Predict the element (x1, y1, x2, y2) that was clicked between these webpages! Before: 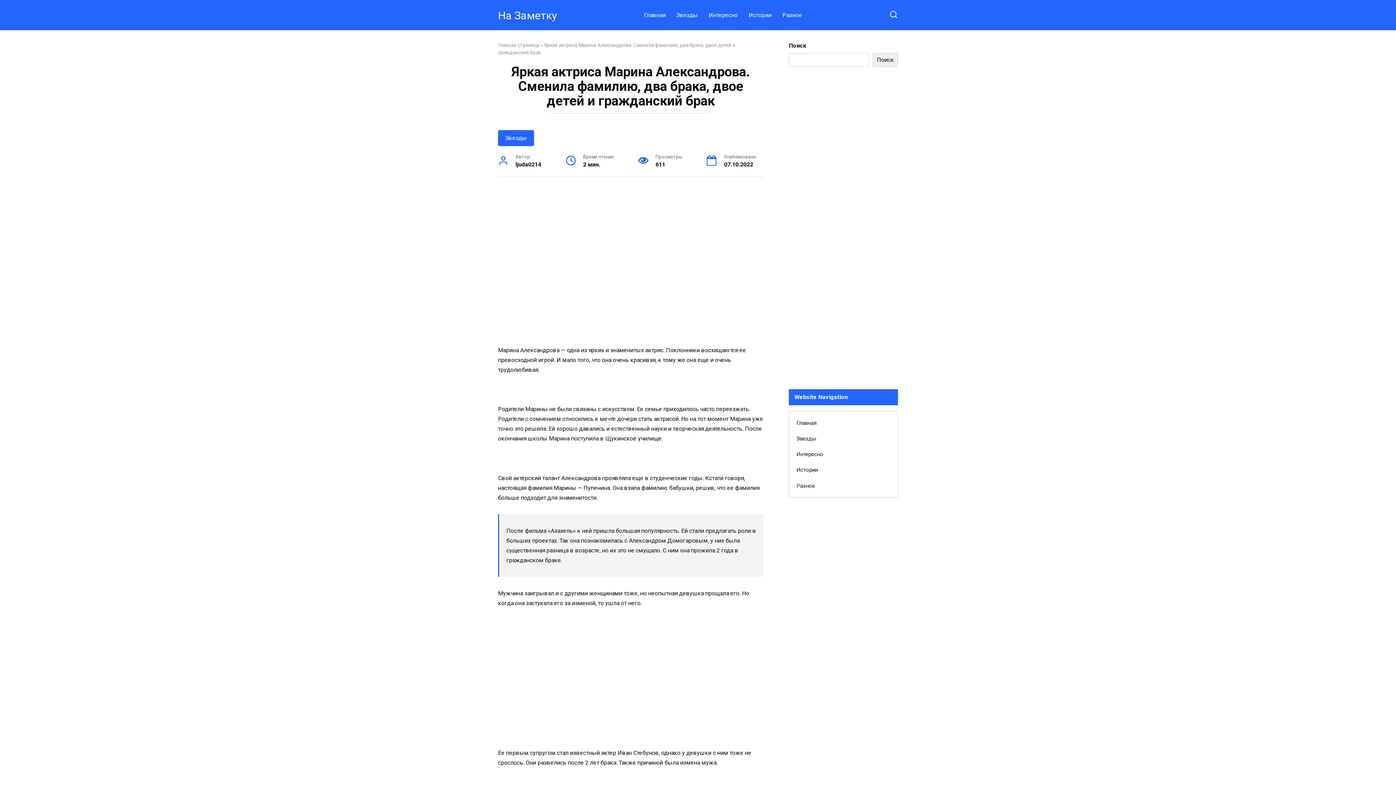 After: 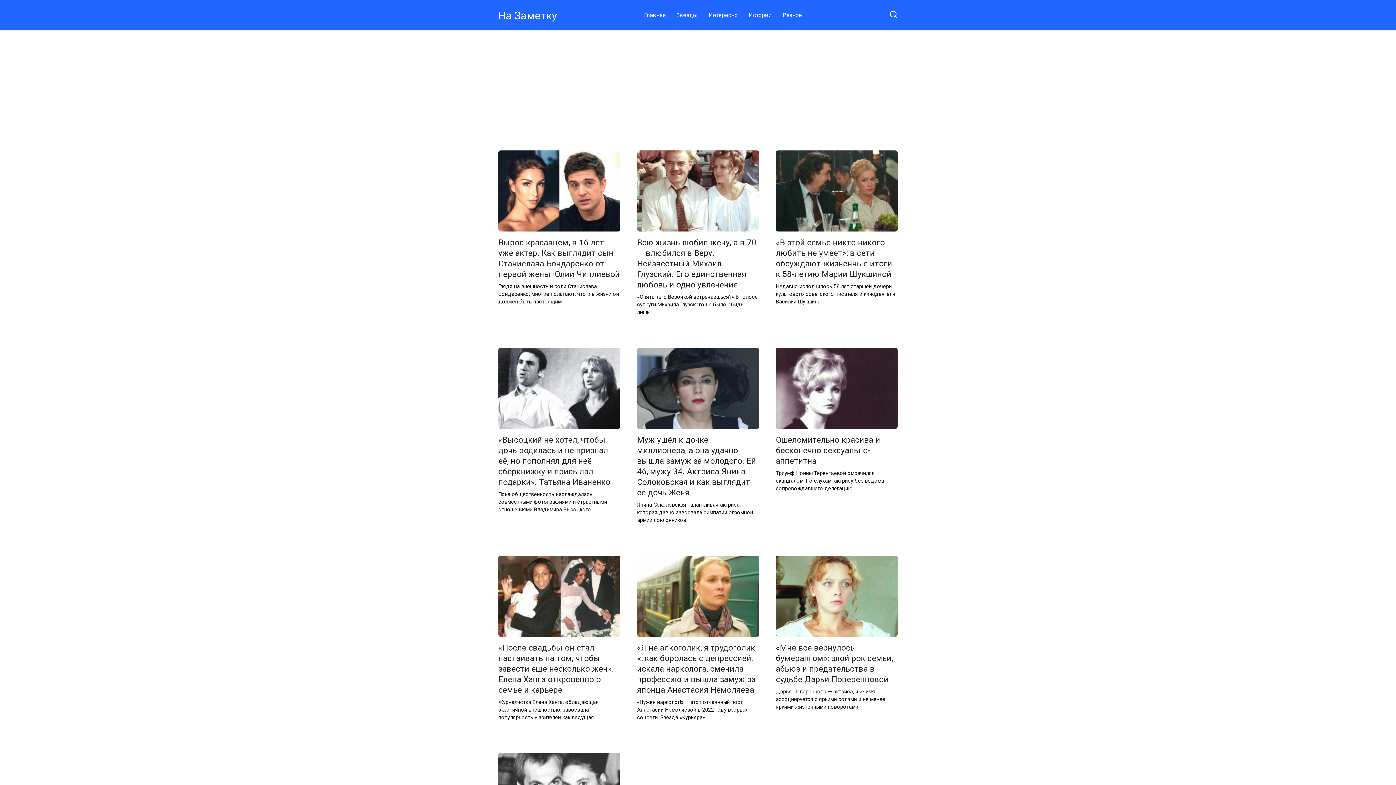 Action: bbox: (498, 42, 539, 48) label: Главная страница